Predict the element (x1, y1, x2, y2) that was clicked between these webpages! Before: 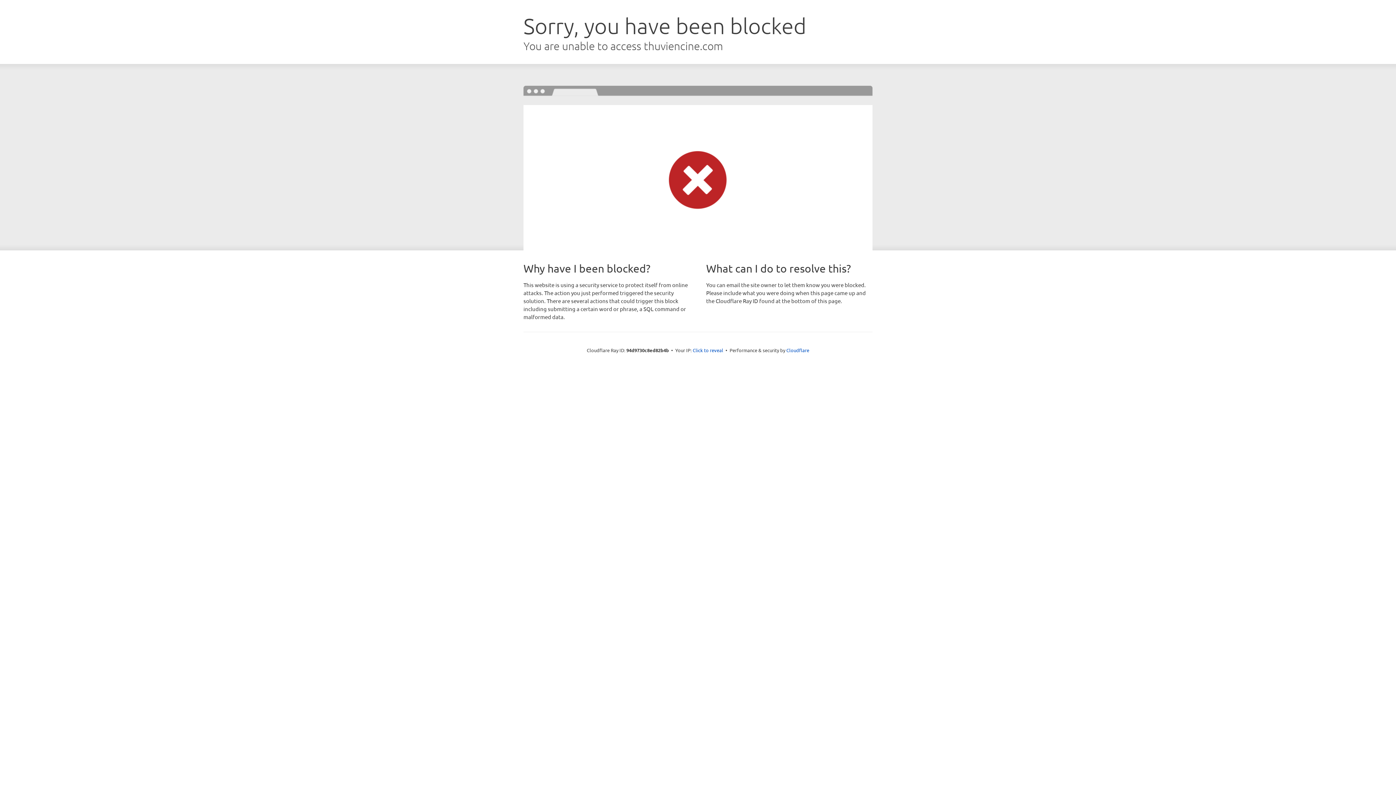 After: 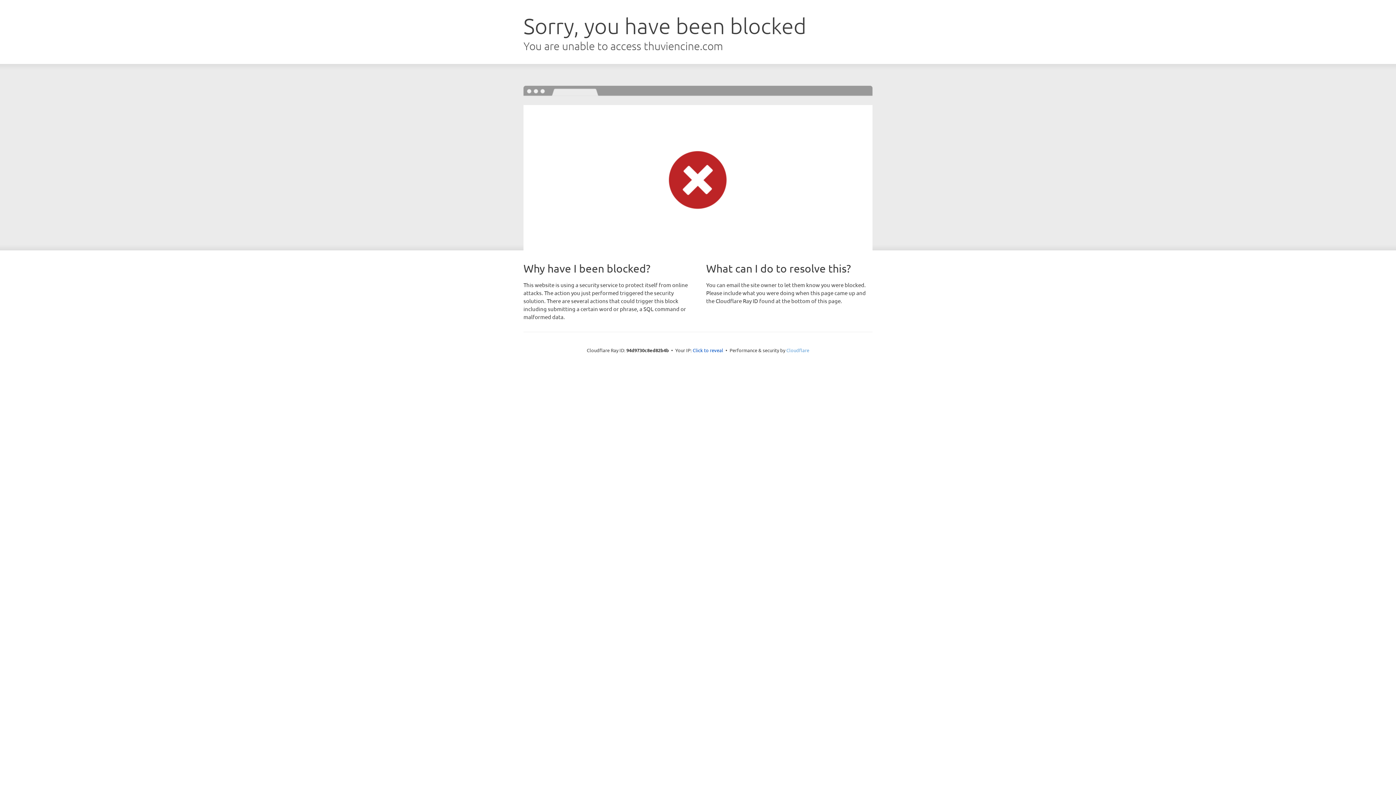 Action: bbox: (786, 347, 809, 353) label: Cloudflare